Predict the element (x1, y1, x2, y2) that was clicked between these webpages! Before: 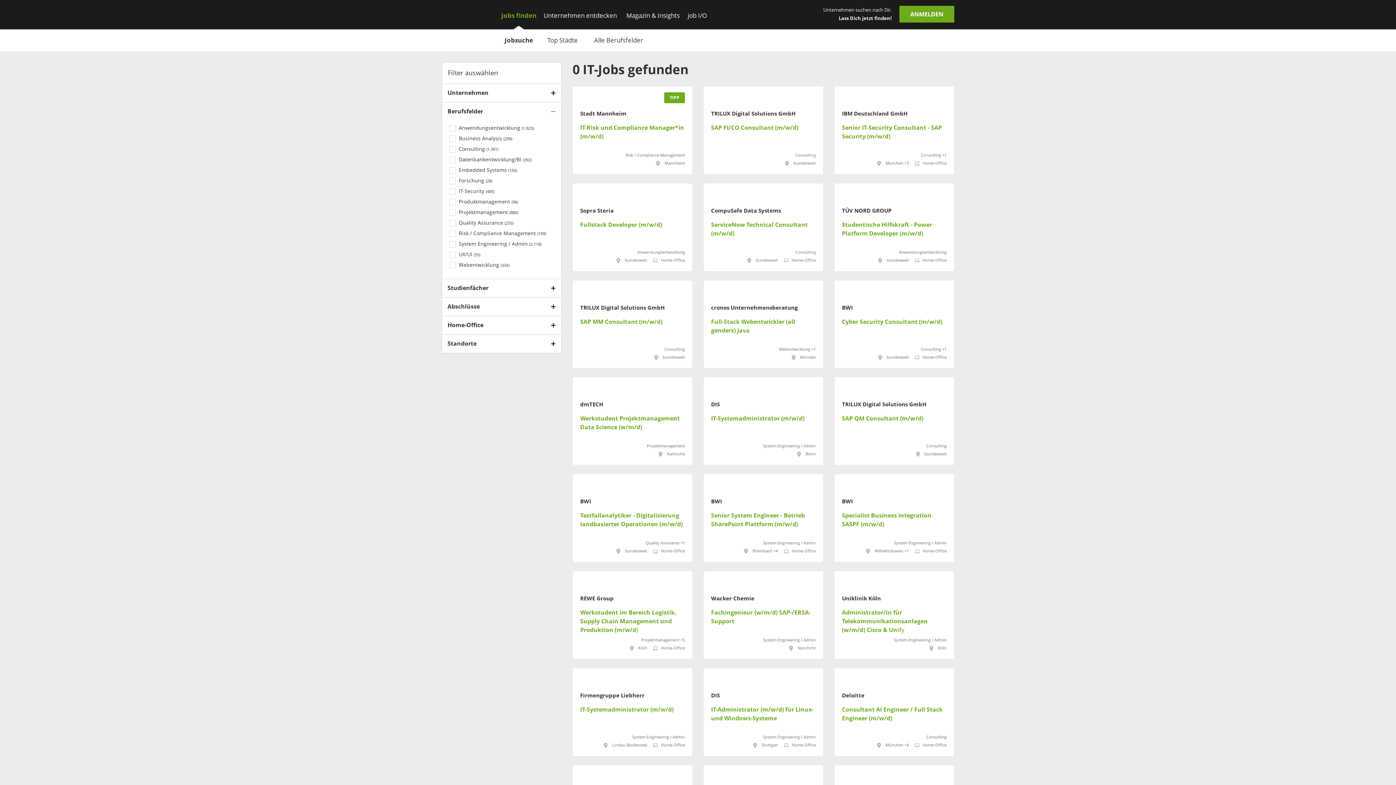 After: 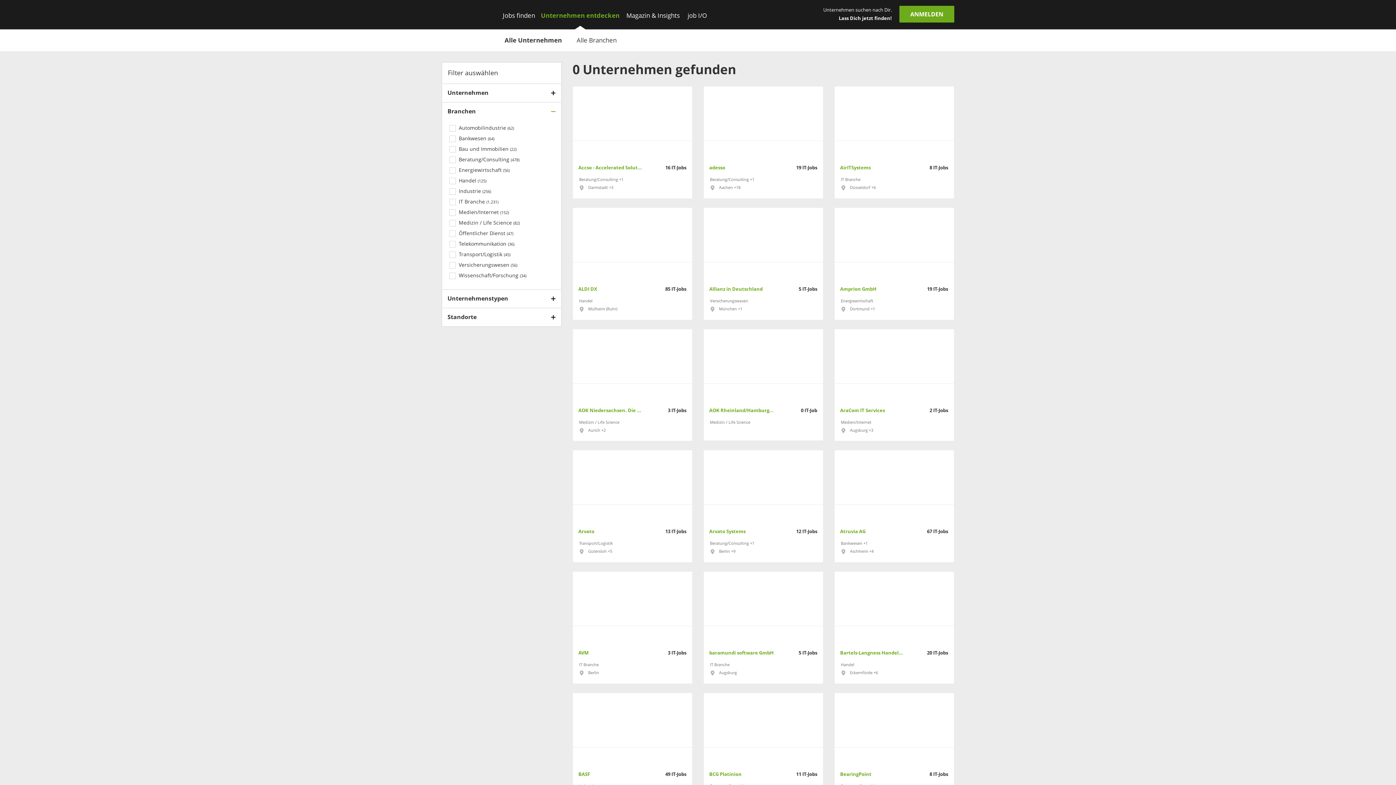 Action: label: Unternehmen entdecken bbox: (538, 5, 621, 29)